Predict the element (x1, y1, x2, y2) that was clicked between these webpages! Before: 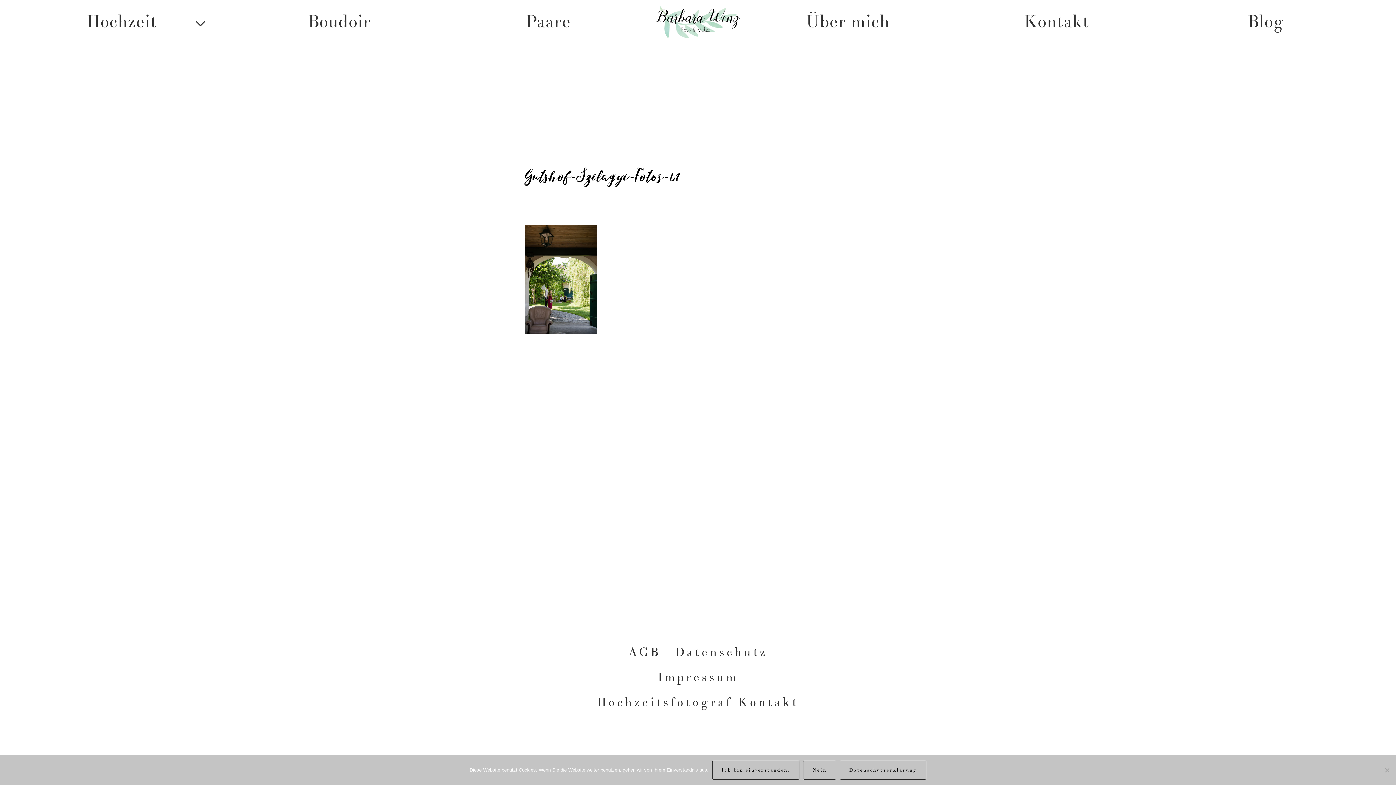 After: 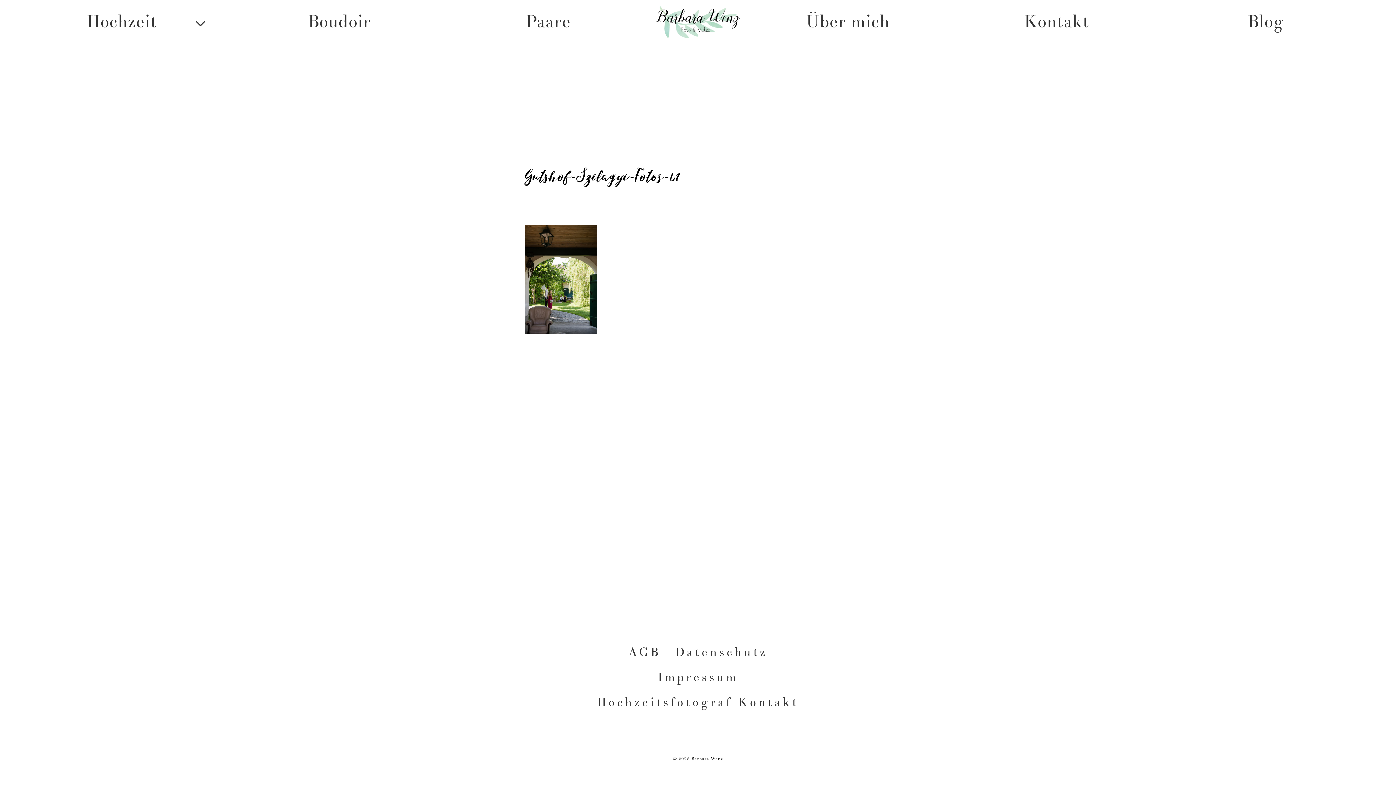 Action: label: Nein bbox: (803, 761, 836, 780)